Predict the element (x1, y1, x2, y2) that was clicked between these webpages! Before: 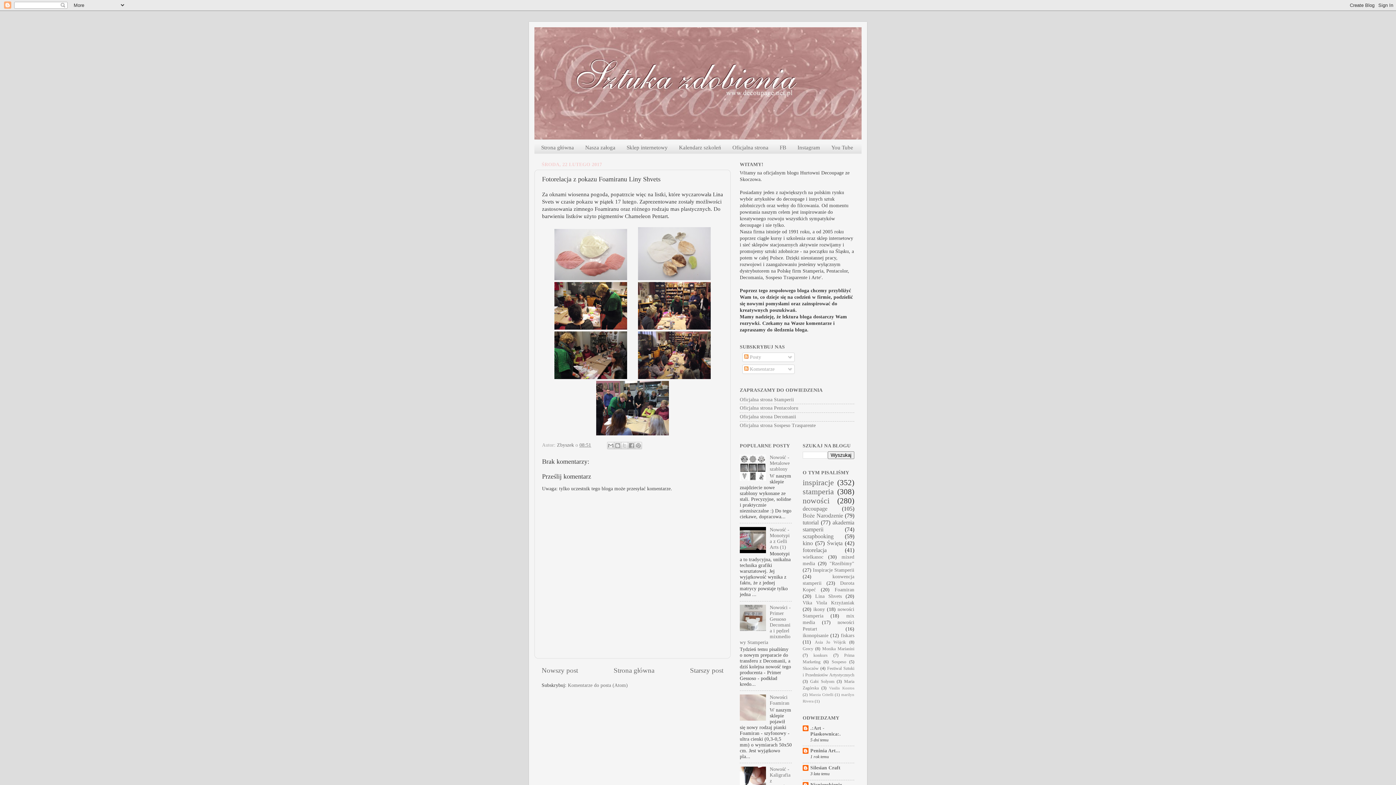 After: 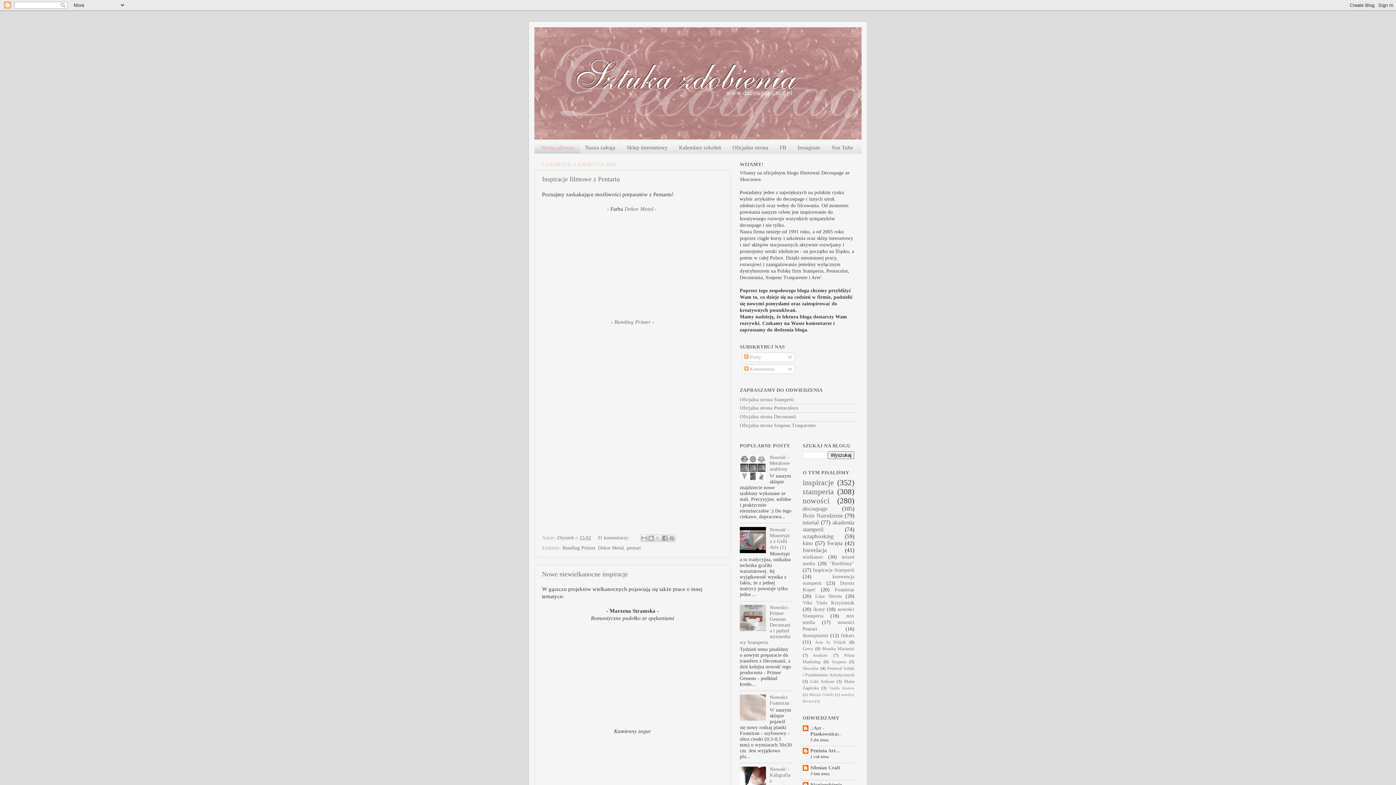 Action: label: Strona główna bbox: (613, 666, 654, 674)